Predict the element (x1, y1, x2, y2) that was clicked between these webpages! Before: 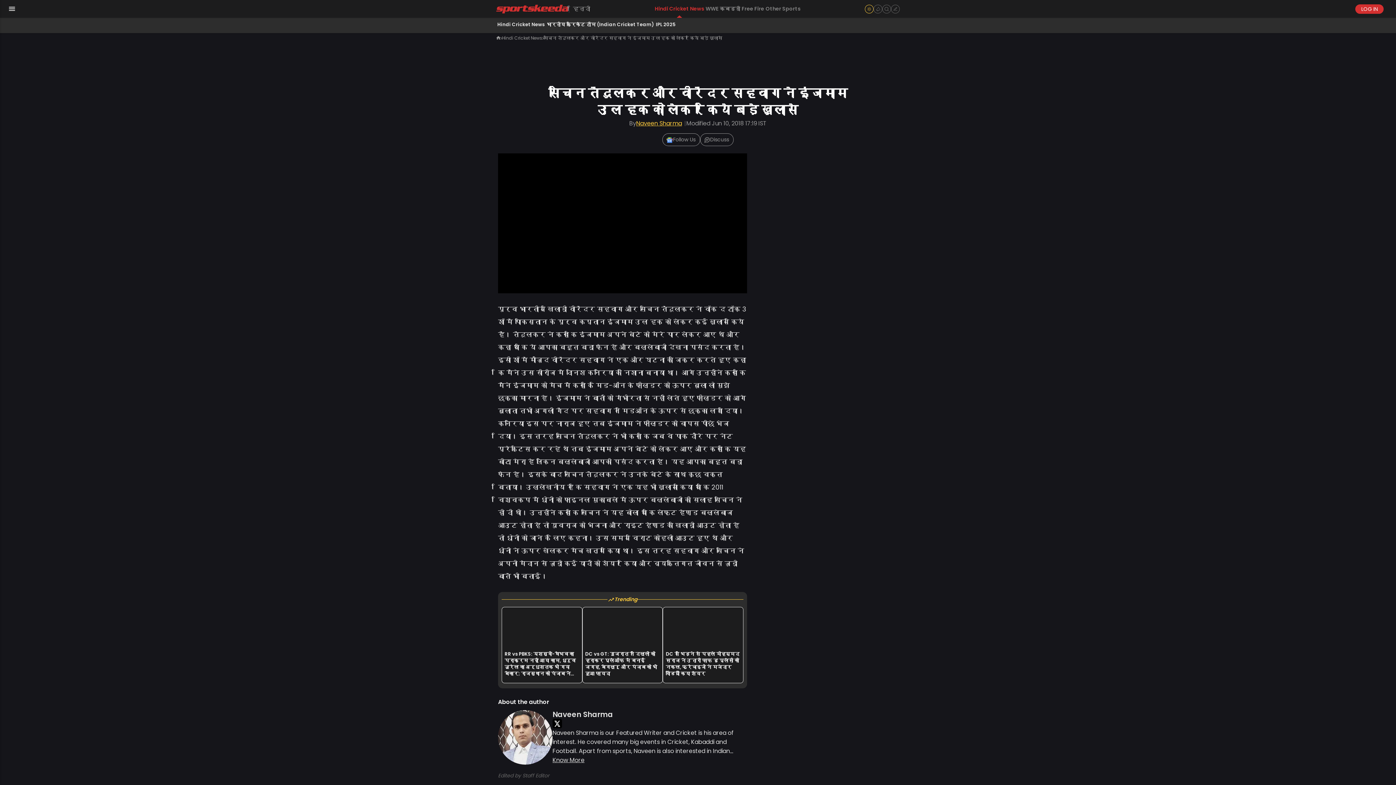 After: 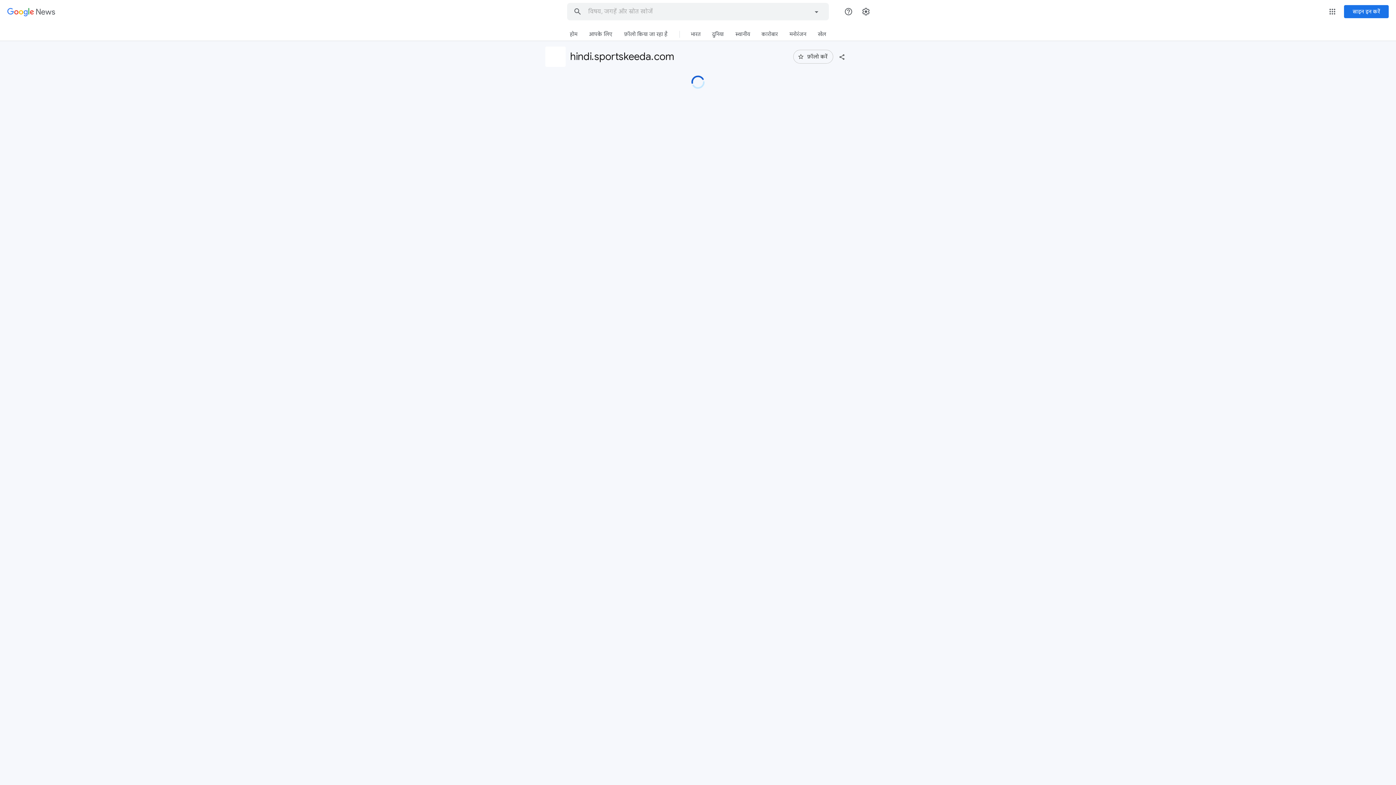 Action: label: Follow Us bbox: (662, 133, 700, 146)